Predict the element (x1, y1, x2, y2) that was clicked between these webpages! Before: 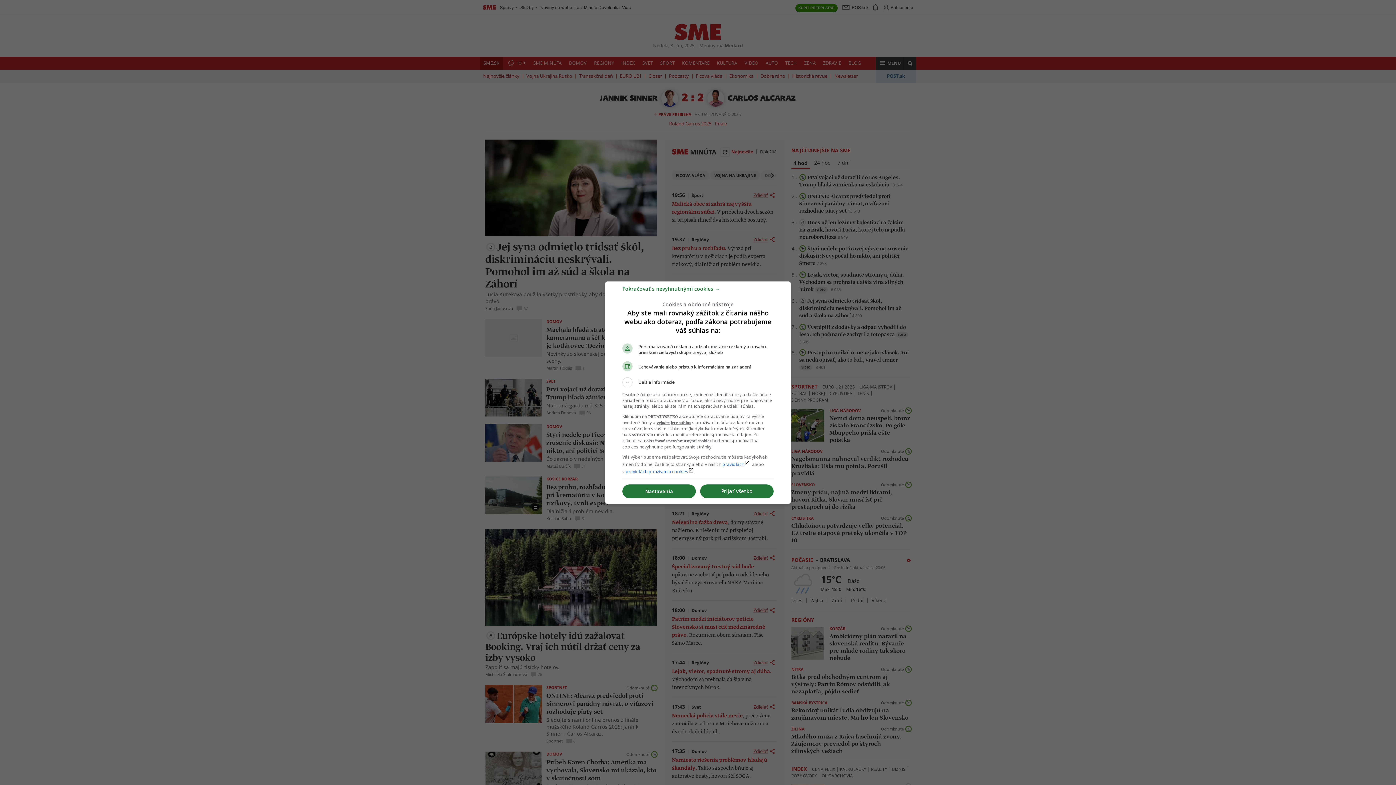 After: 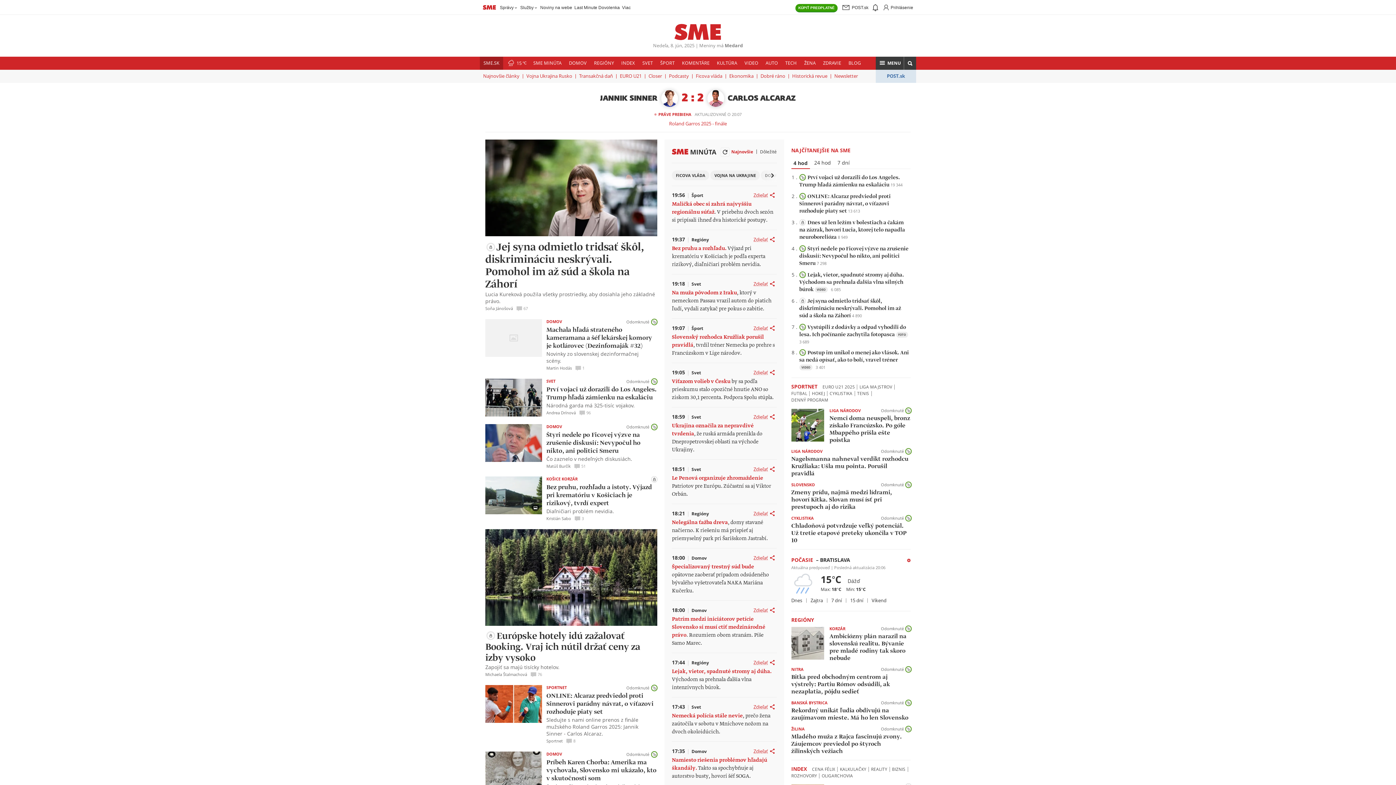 Action: bbox: (622, 288, 720, 295) label: Pokračovať s nevyhnutnými cookies →